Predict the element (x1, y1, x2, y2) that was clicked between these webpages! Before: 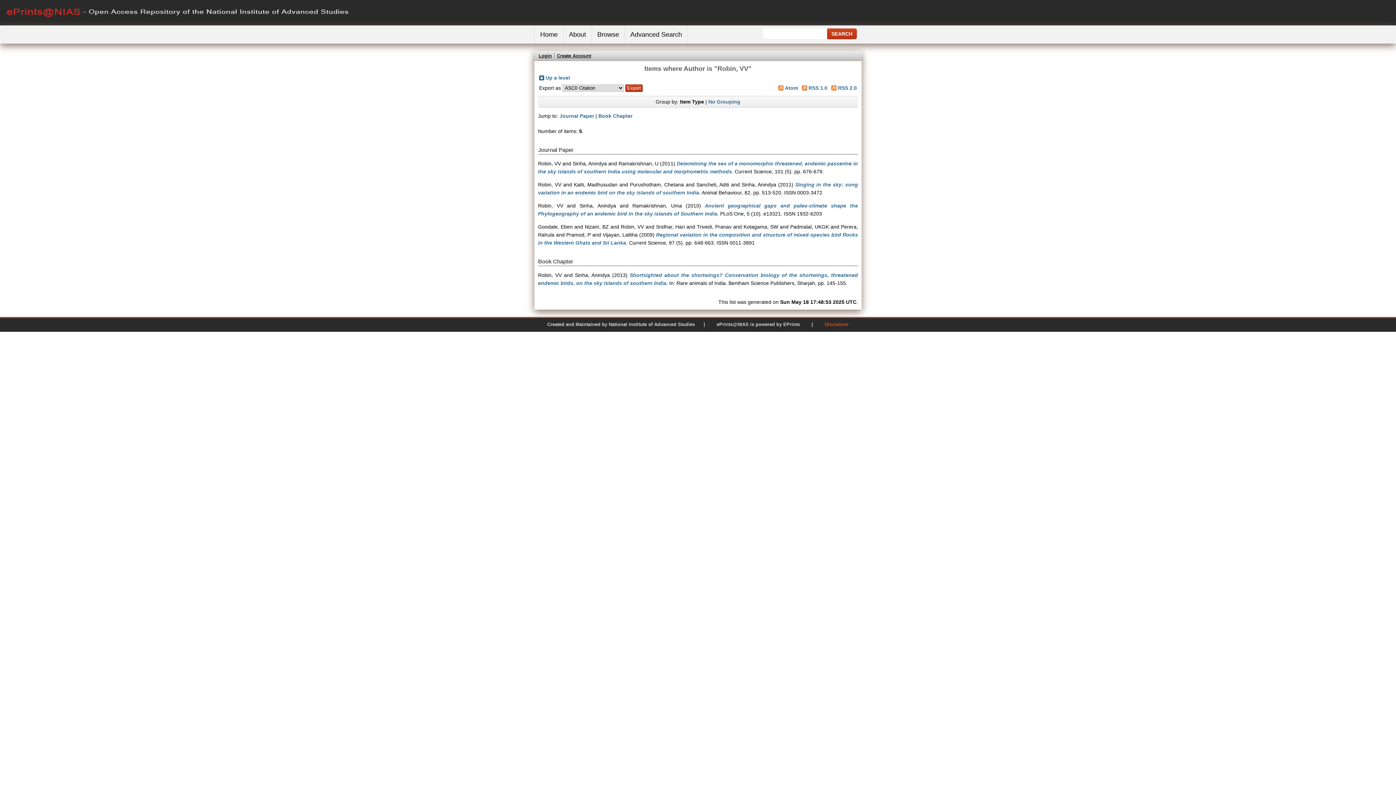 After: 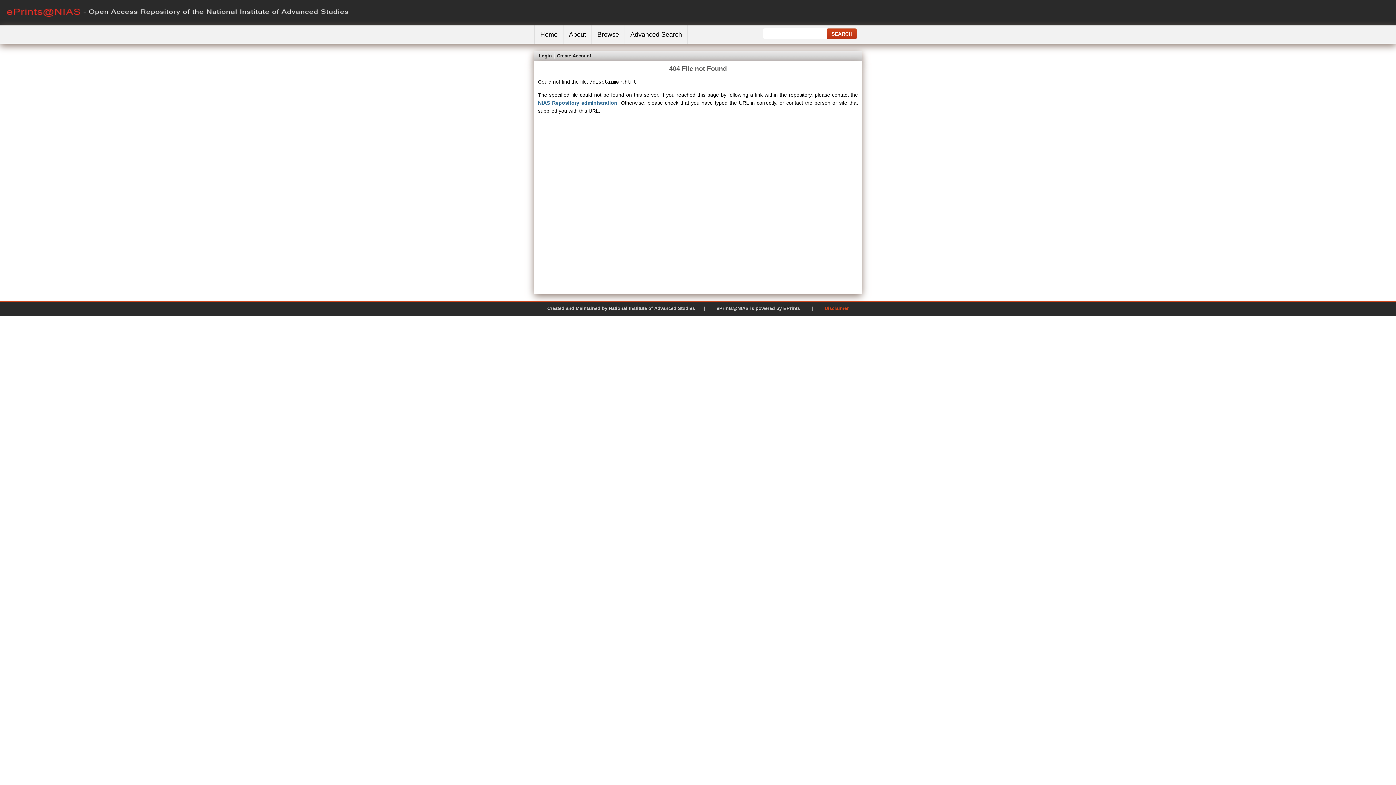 Action: label: Disclaimer bbox: (824, 321, 848, 327)